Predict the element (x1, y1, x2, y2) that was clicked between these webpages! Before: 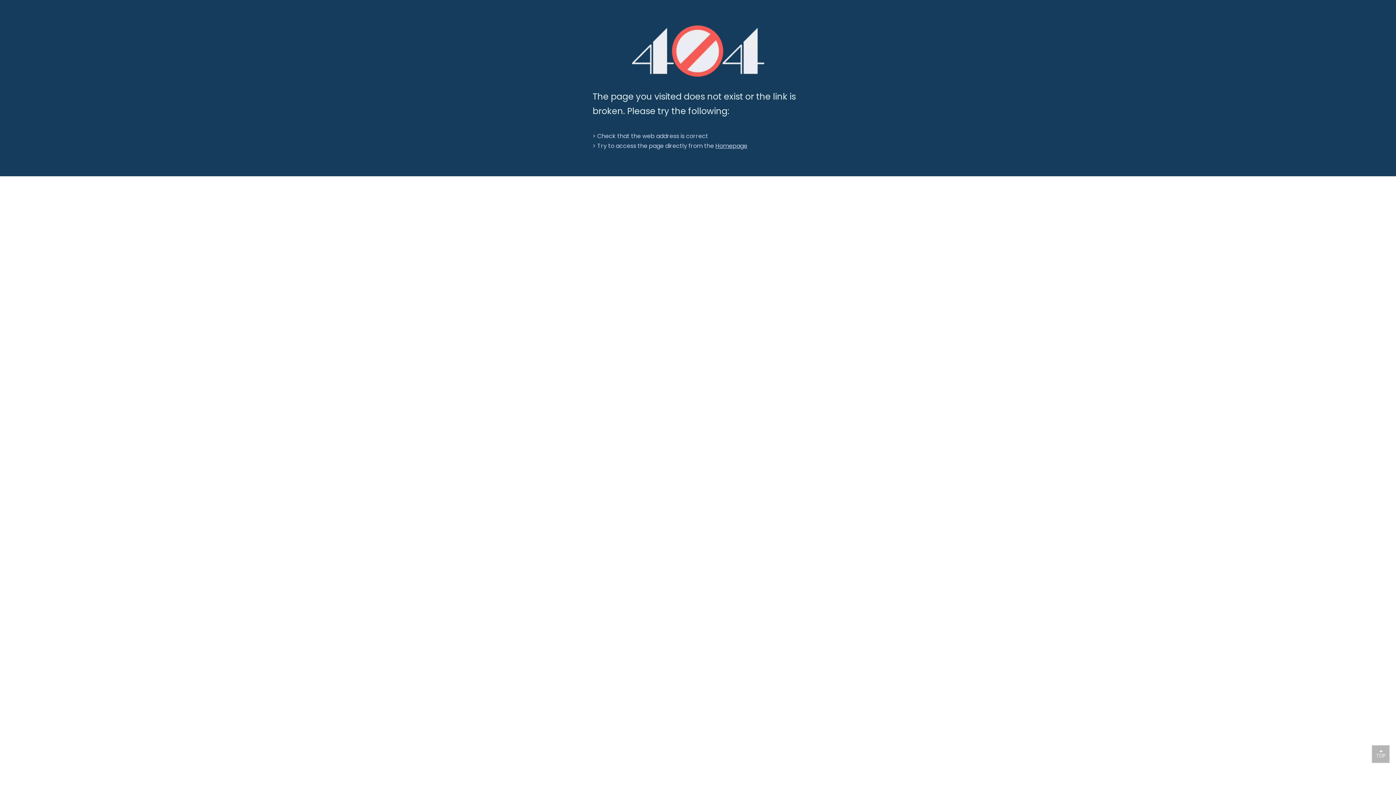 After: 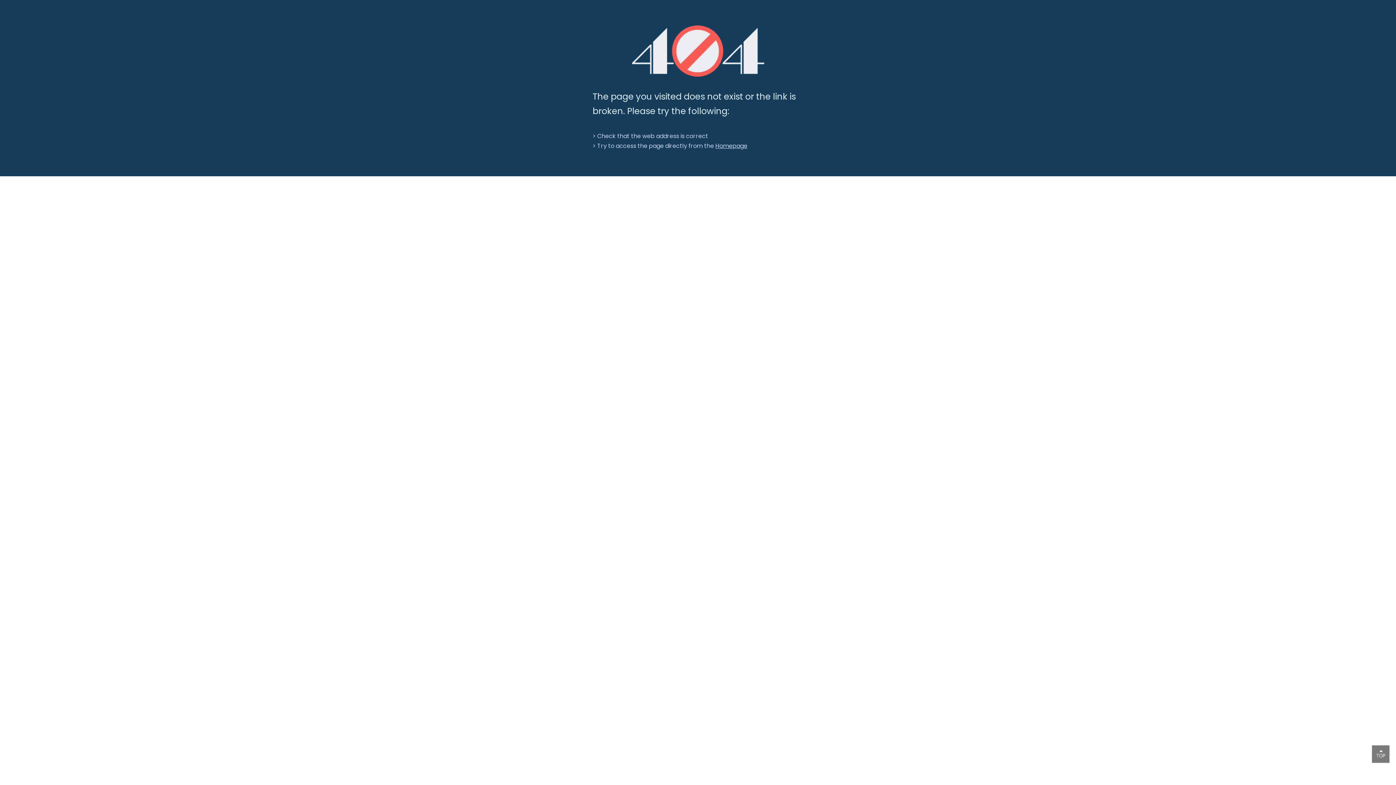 Action: bbox: (1370, 743, 1392, 765) label: top